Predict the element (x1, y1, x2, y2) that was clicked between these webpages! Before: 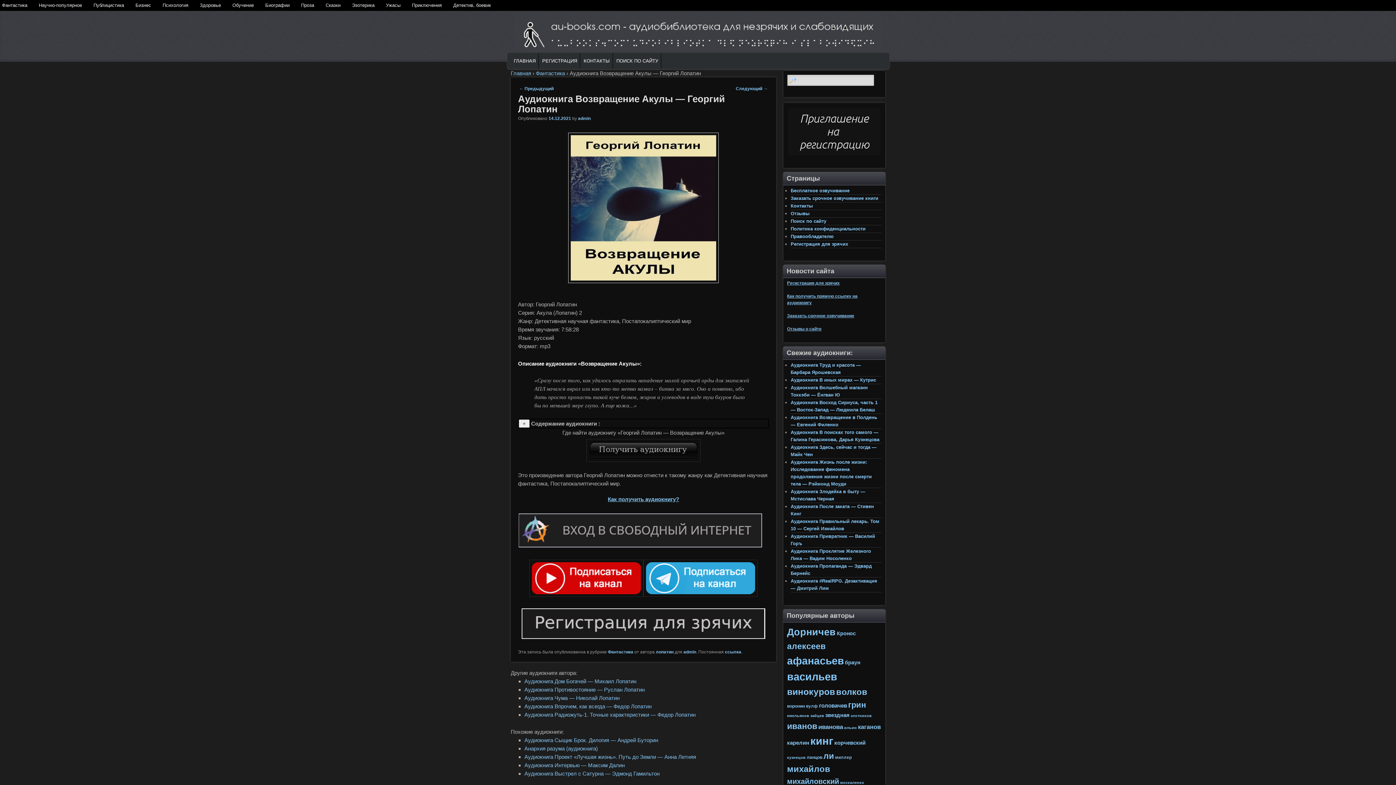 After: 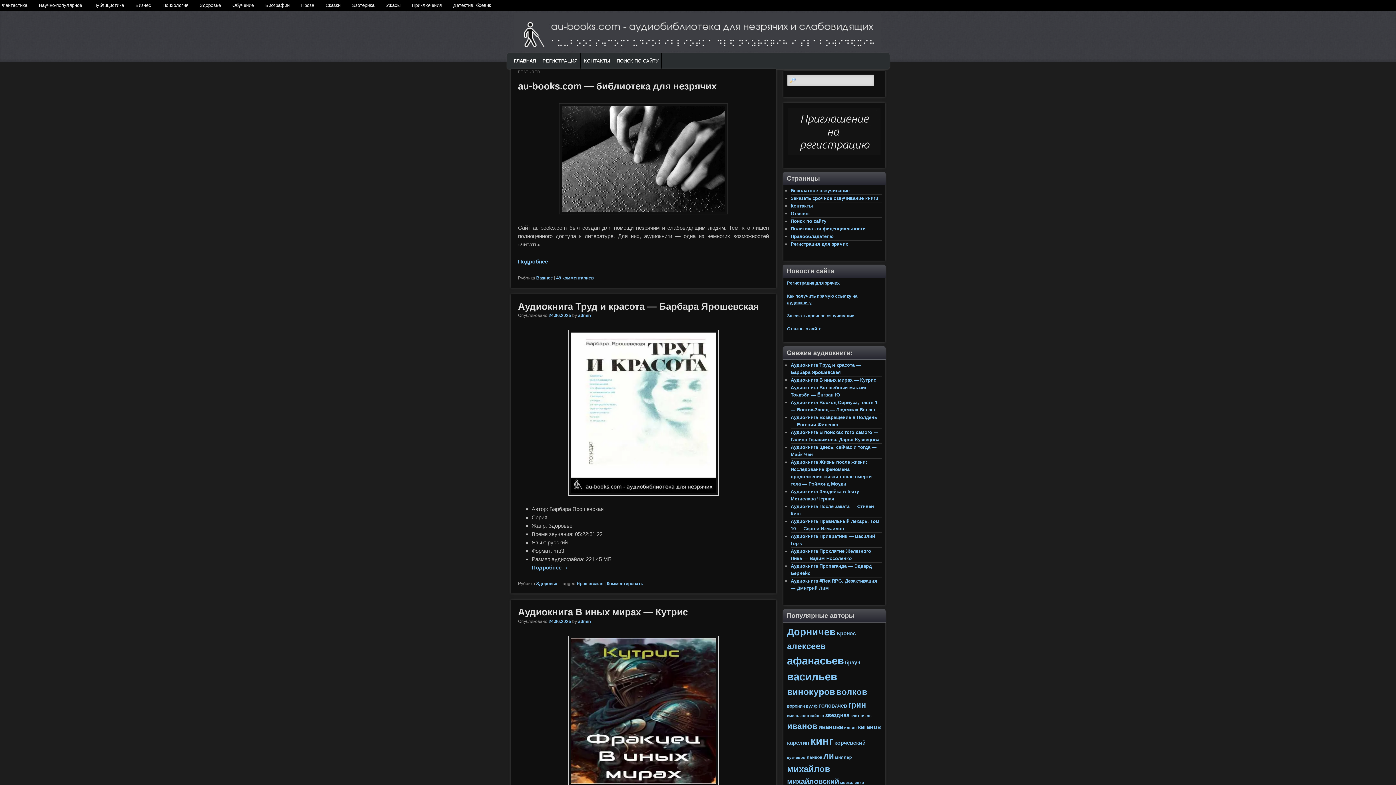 Action: bbox: (511, 53, 538, 68) label: ГЛАВНАЯ